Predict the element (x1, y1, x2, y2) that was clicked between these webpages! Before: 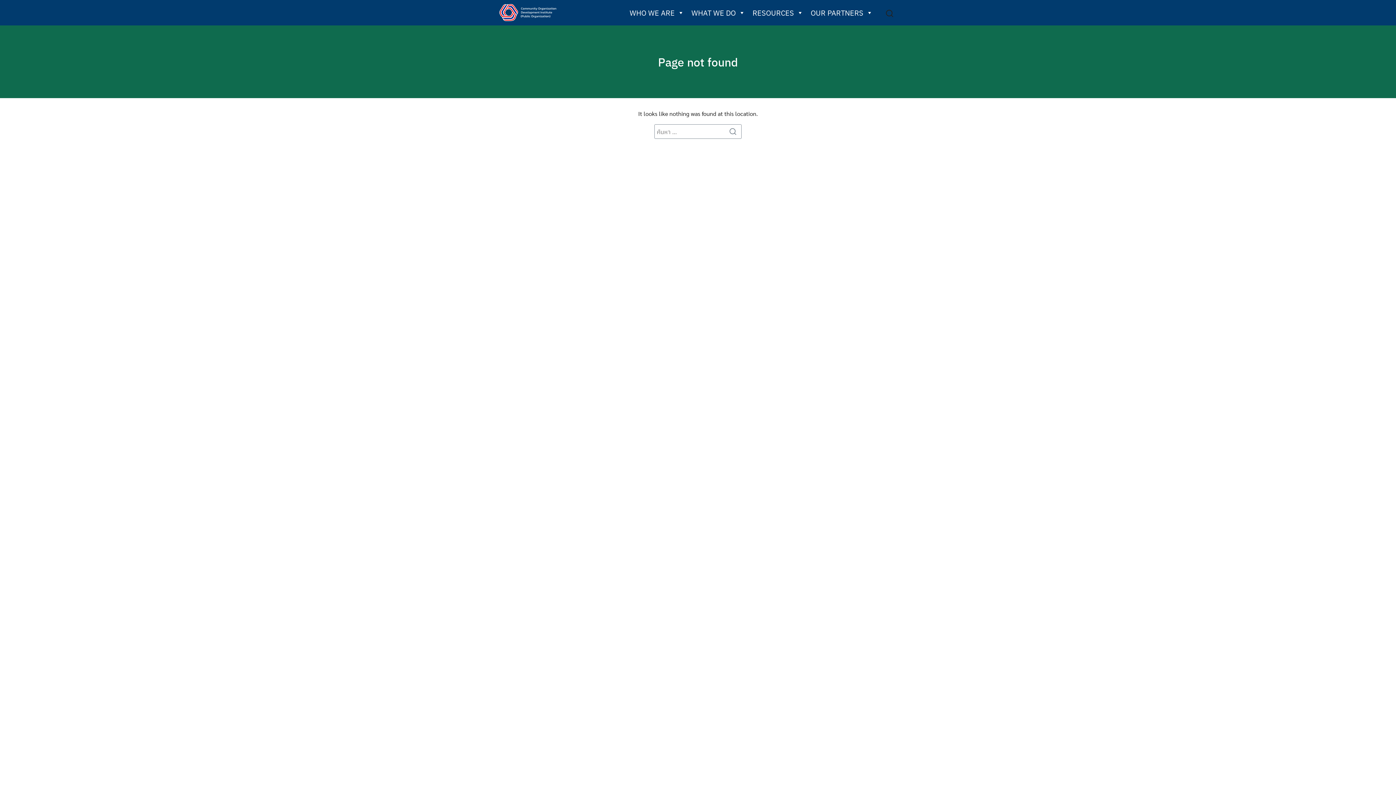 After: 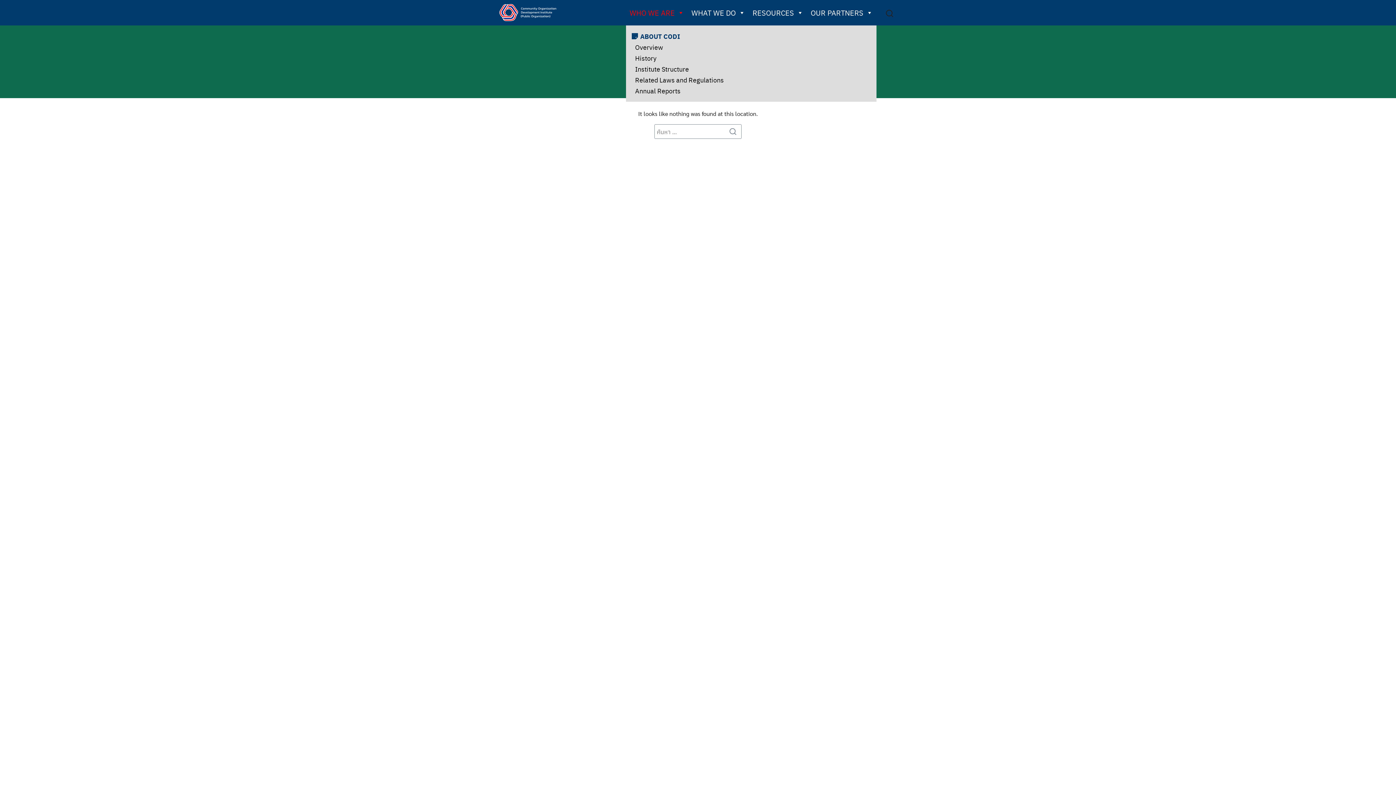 Action: label: WHO WE ARE bbox: (626, 0, 688, 25)